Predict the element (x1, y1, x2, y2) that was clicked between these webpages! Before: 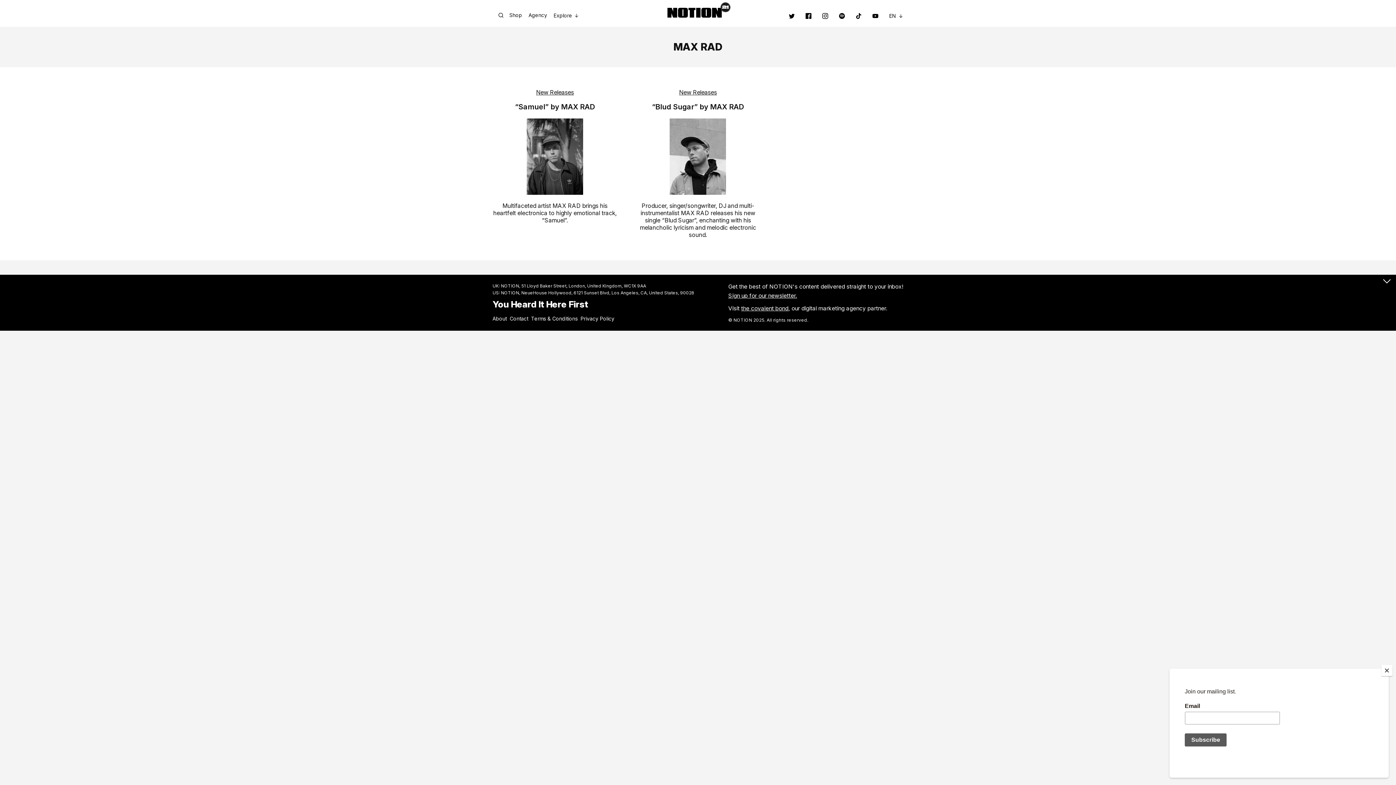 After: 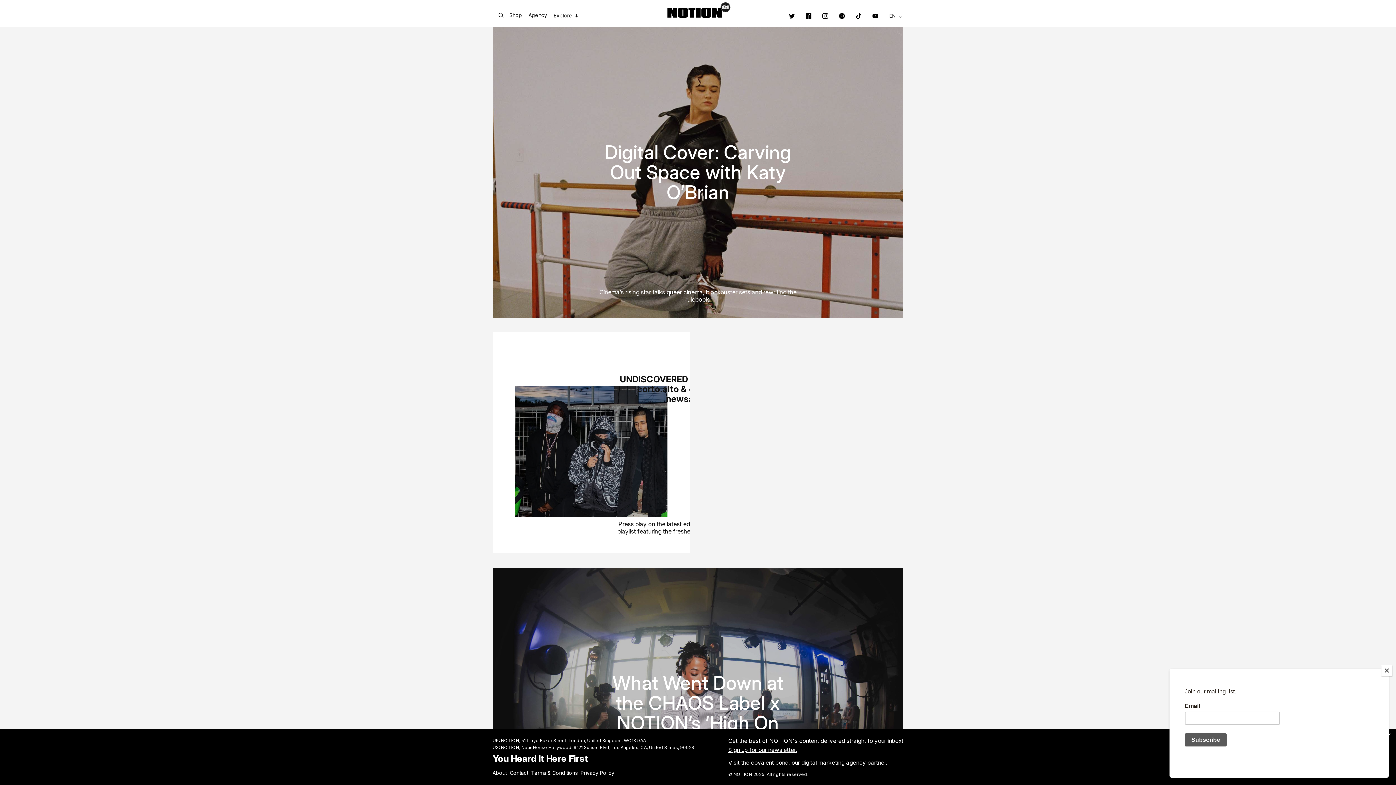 Action: bbox: (667, 7, 722, 18)